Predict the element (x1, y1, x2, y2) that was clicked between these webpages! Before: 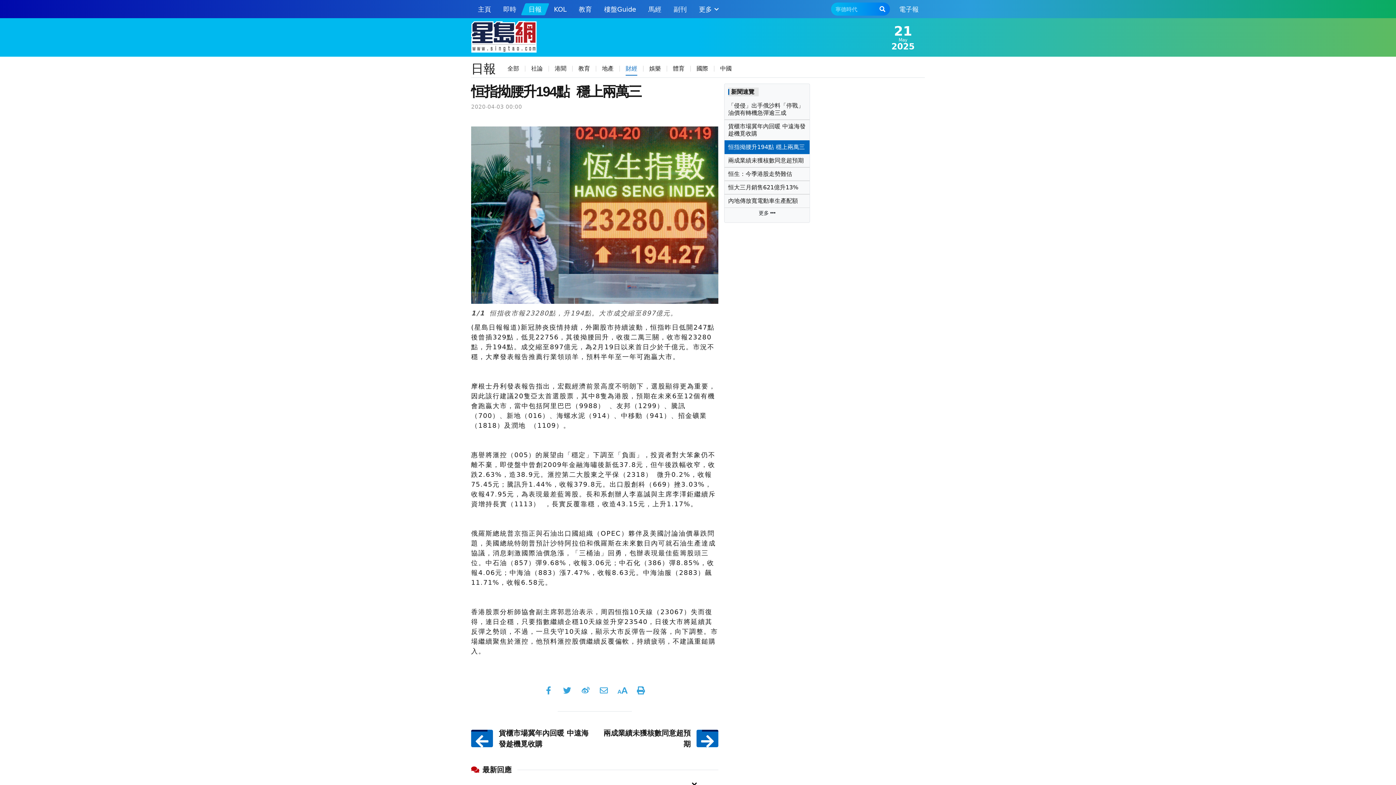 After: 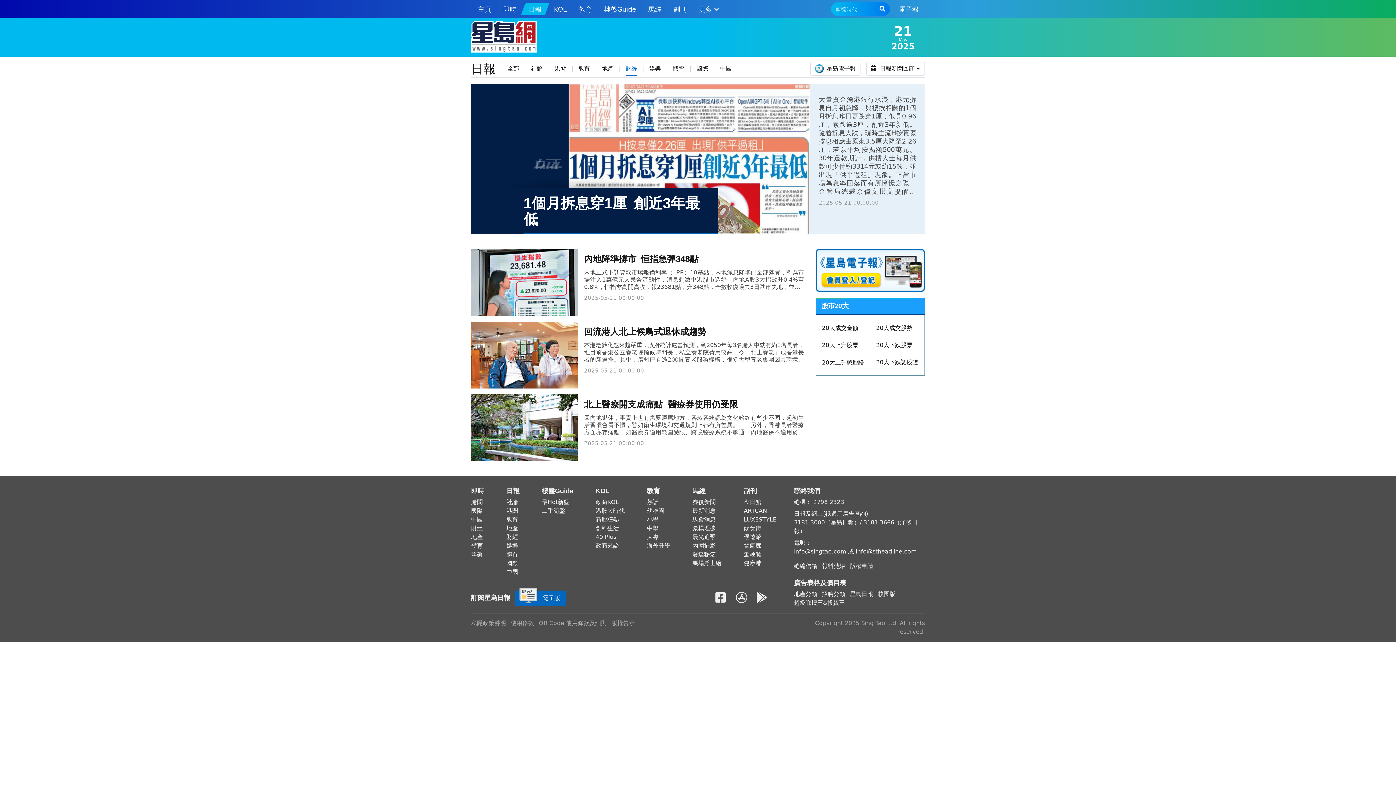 Action: bbox: (620, 59, 643, 77) label: 財經